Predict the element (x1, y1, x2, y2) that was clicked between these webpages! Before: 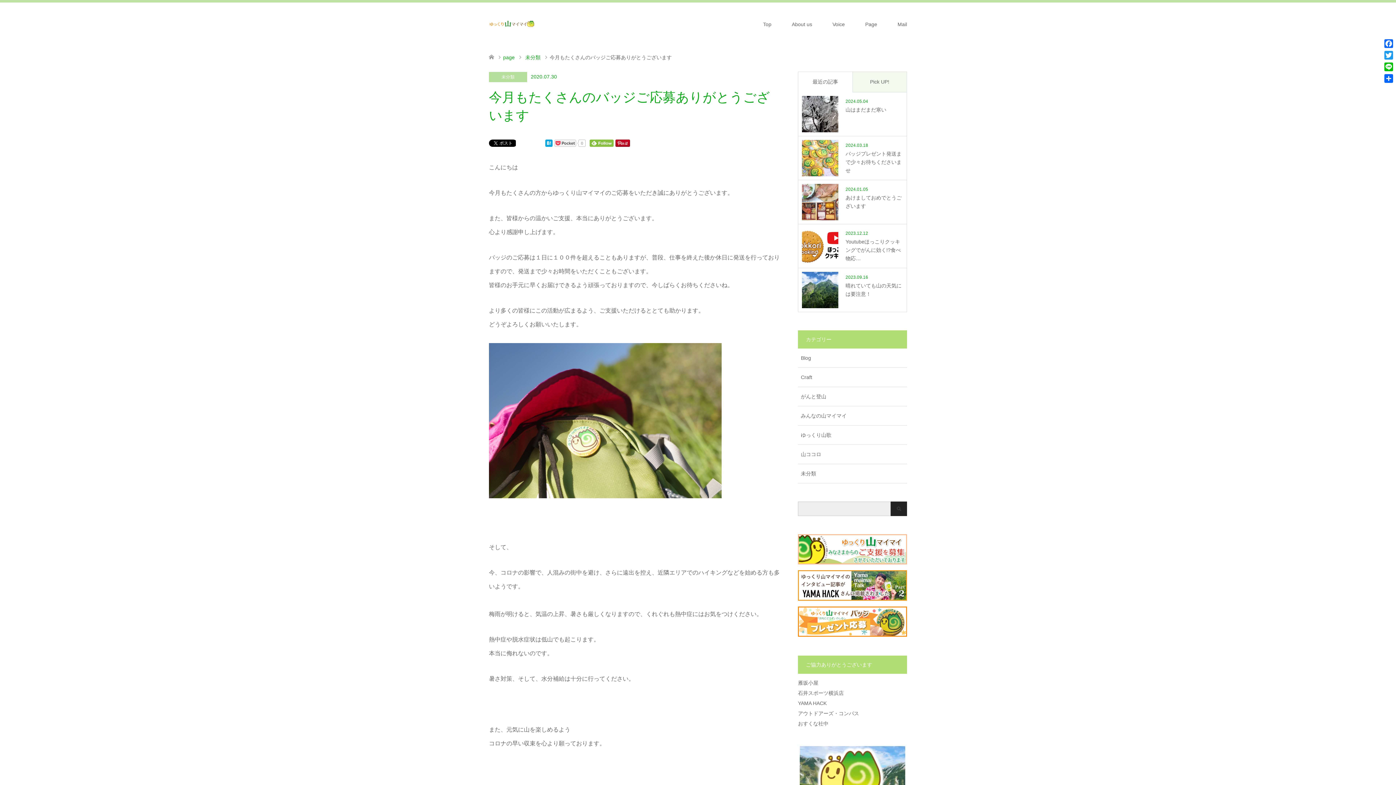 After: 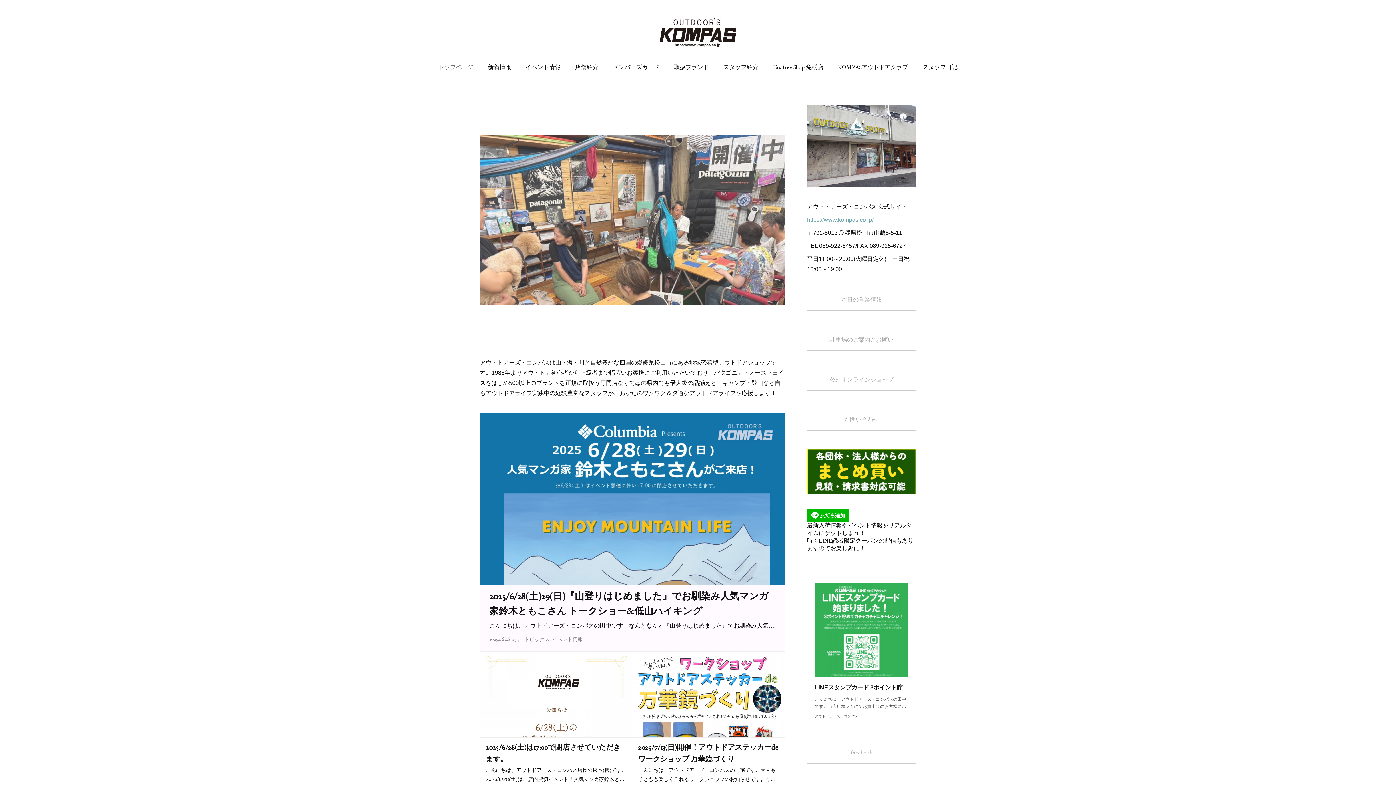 Action: label: アウトドアーズ・コンパス bbox: (798, 710, 859, 716)